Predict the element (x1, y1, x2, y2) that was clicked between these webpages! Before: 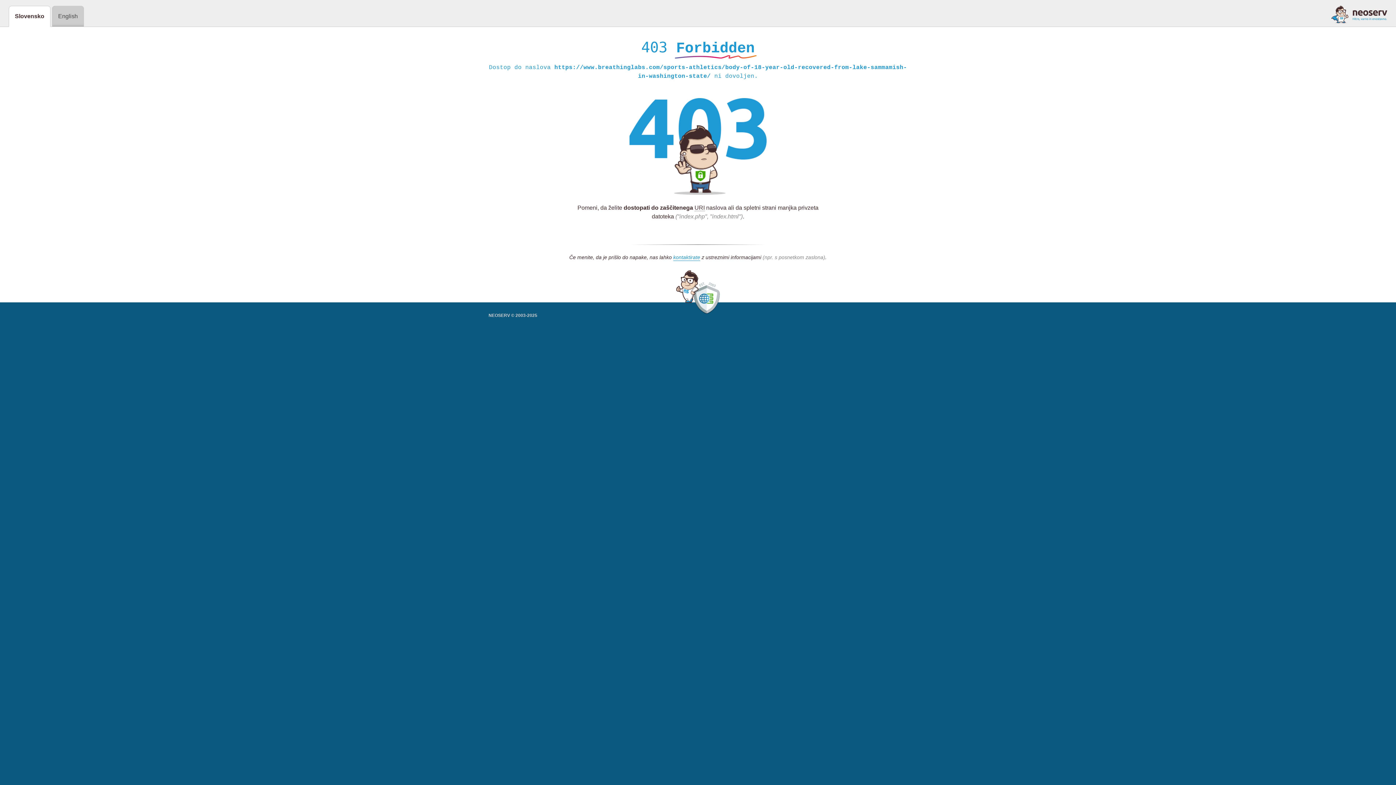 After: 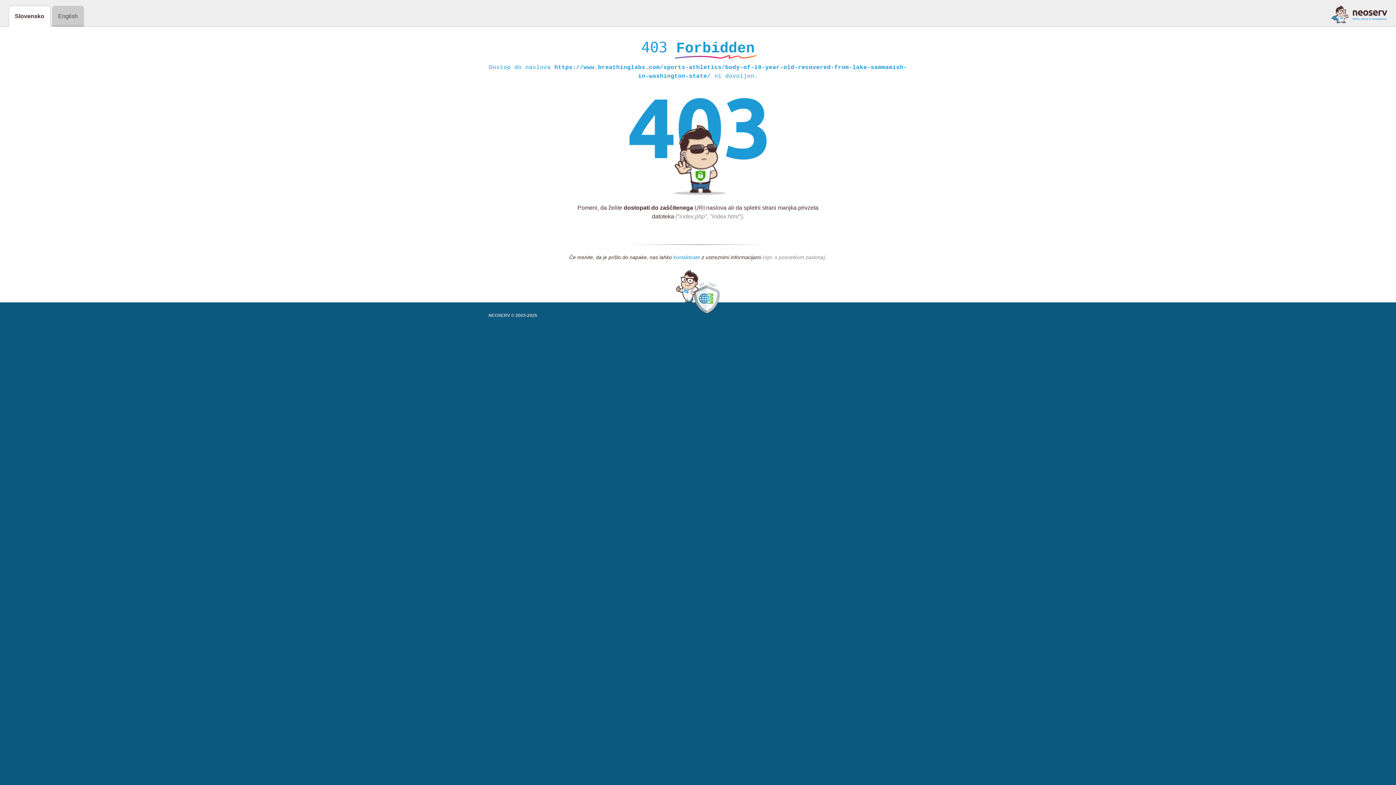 Action: bbox: (673, 254, 700, 261) label: kontaktirate